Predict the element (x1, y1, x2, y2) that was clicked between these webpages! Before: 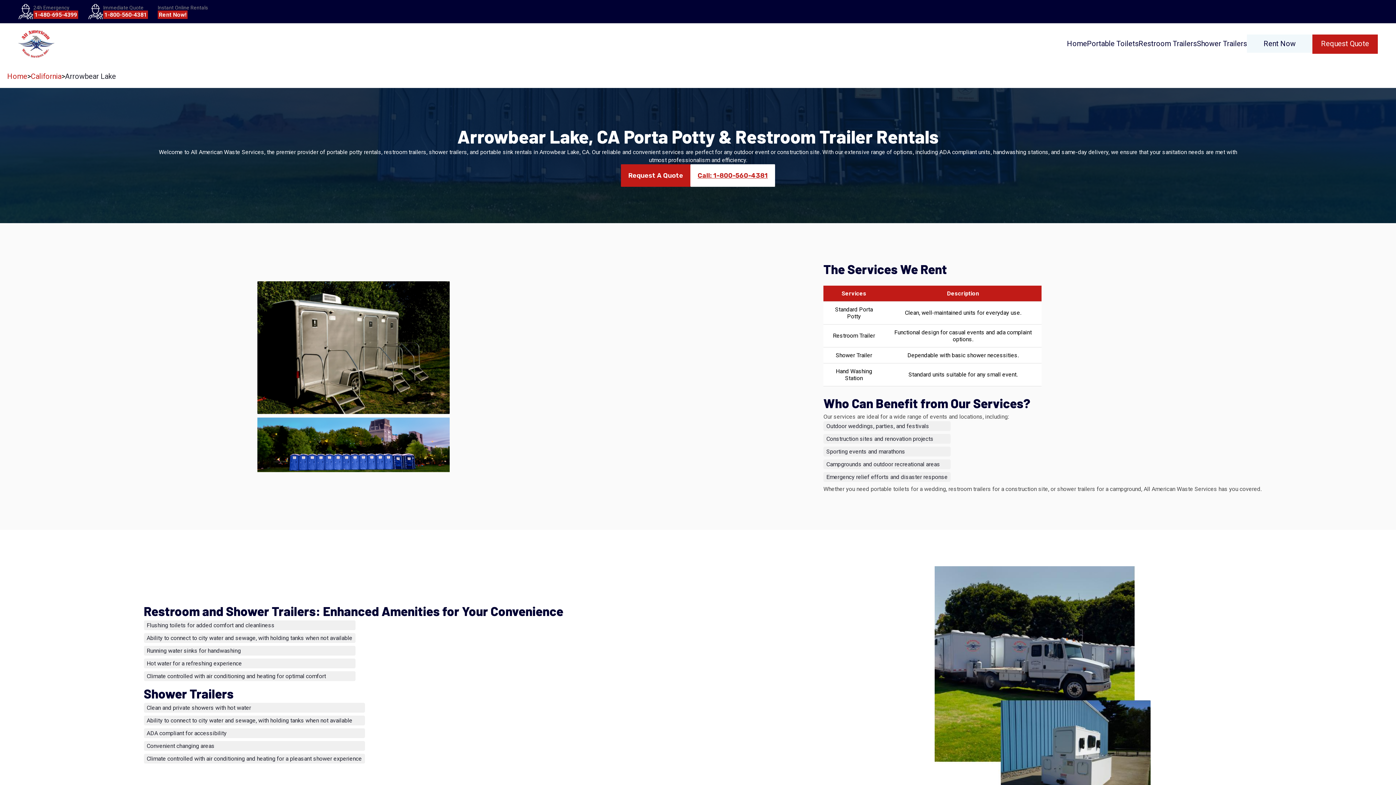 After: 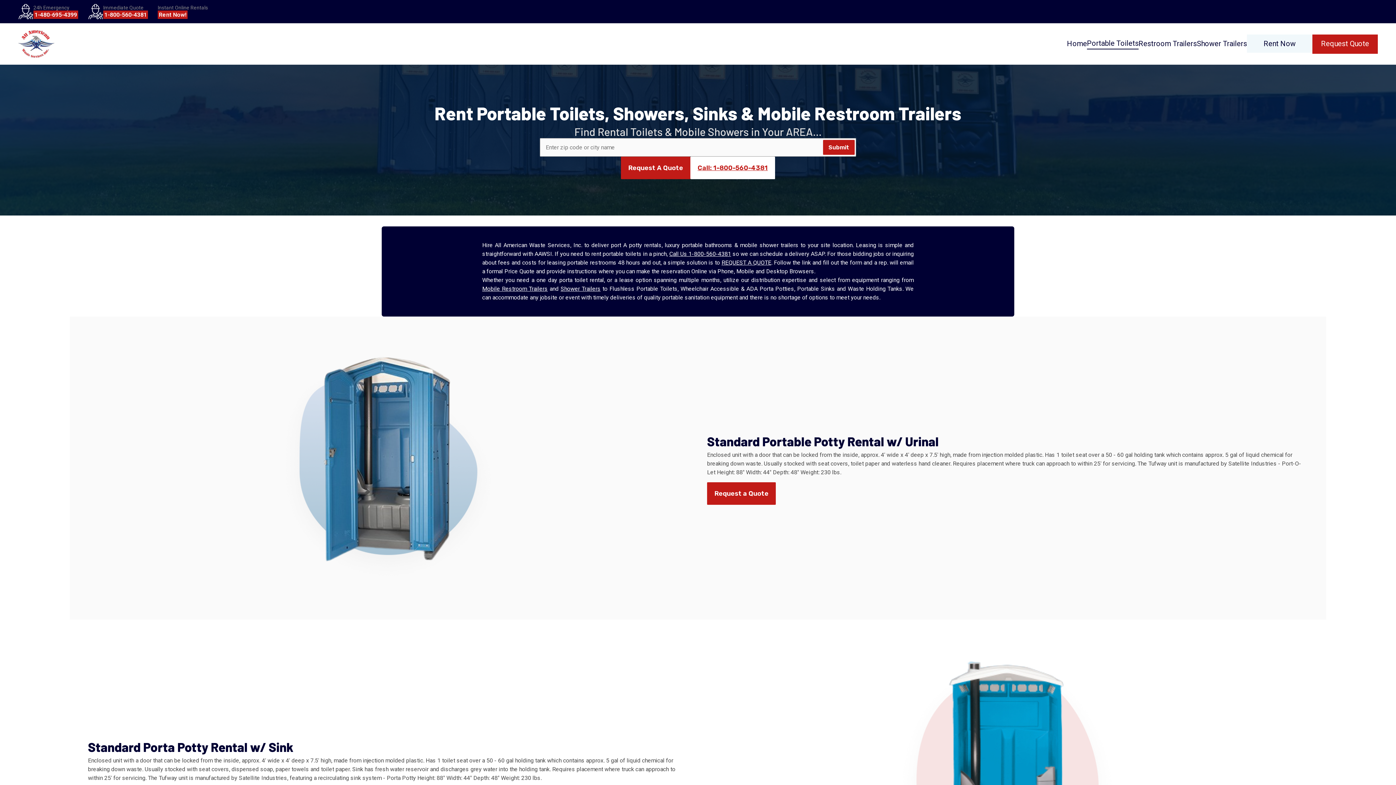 Action: bbox: (1087, 39, 1138, 47) label: Portable Toilets